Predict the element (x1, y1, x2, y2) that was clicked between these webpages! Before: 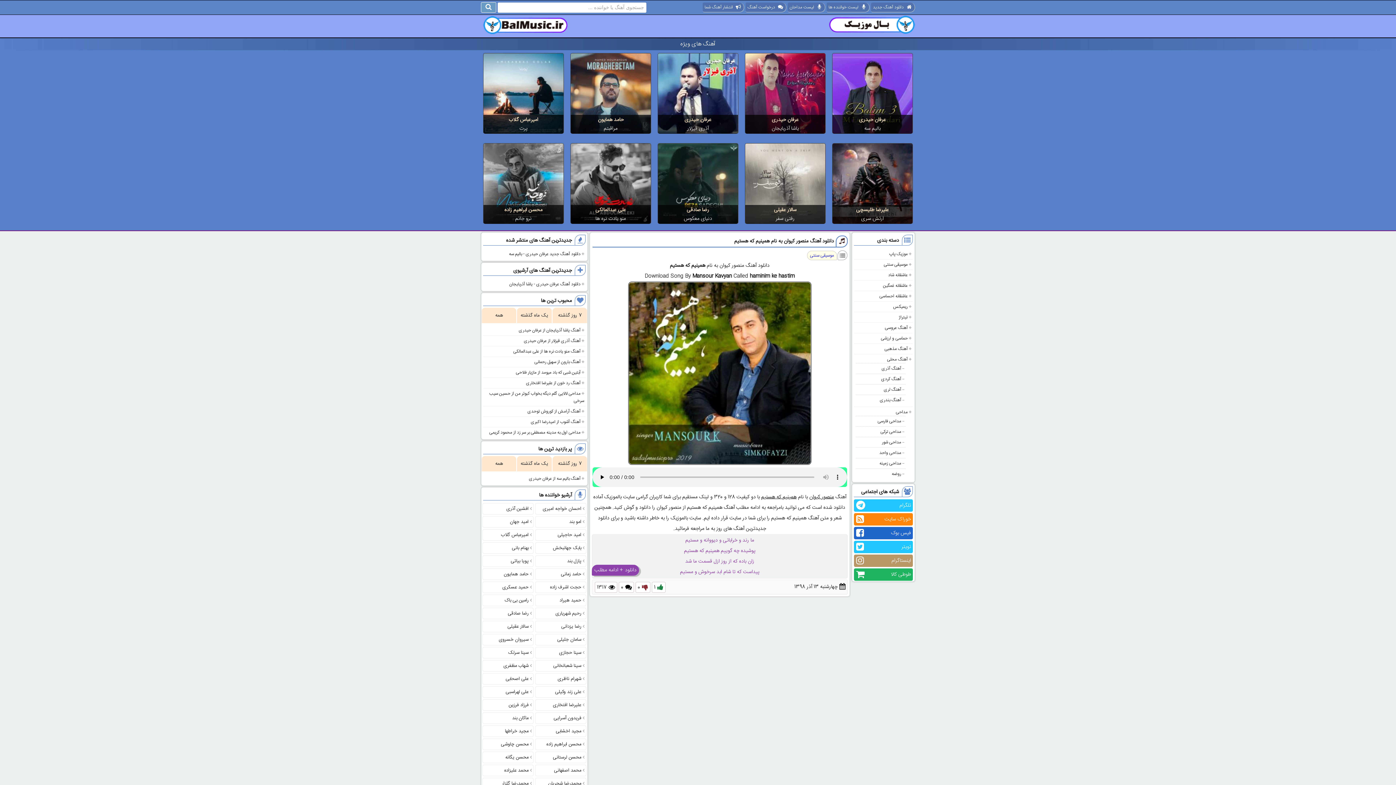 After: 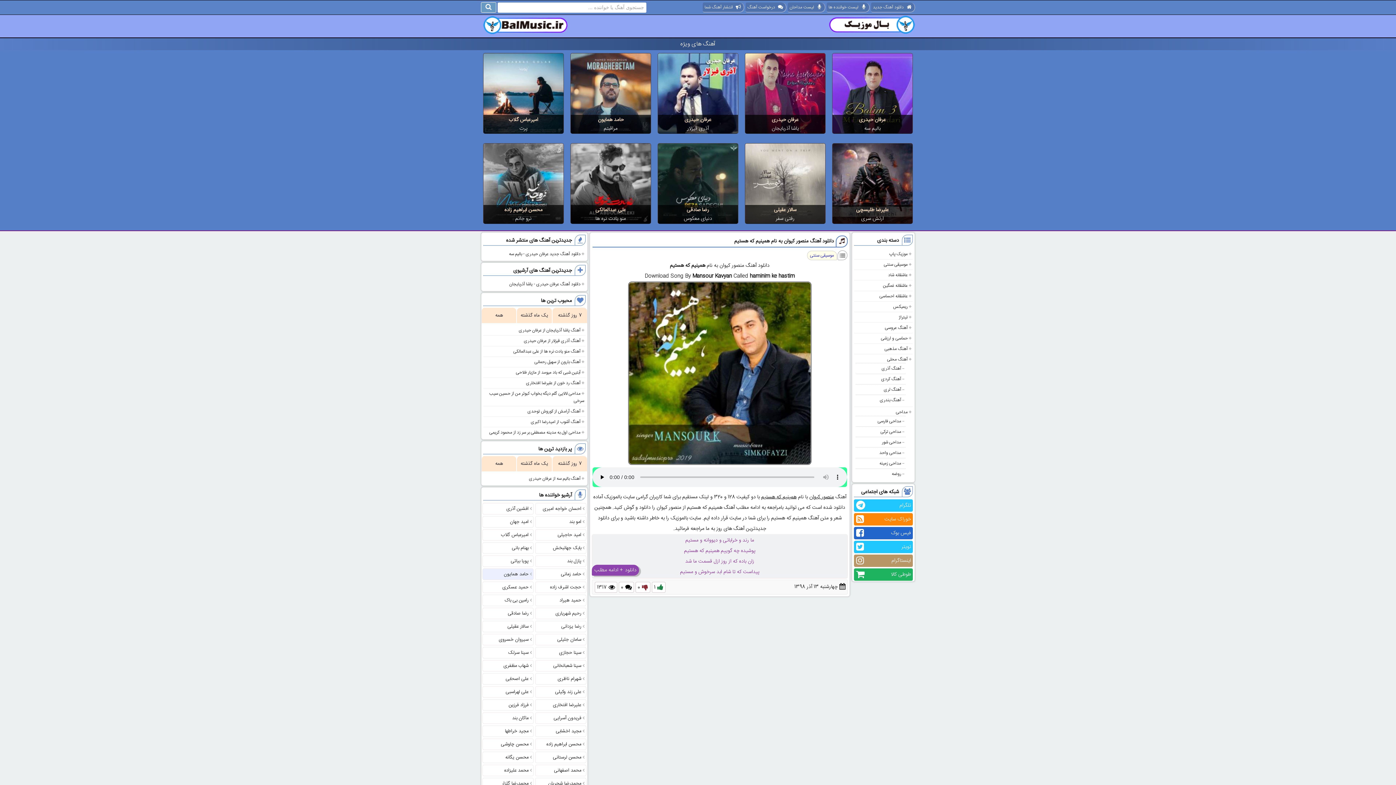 Action: label: حامد همایون bbox: (504, 570, 528, 578)